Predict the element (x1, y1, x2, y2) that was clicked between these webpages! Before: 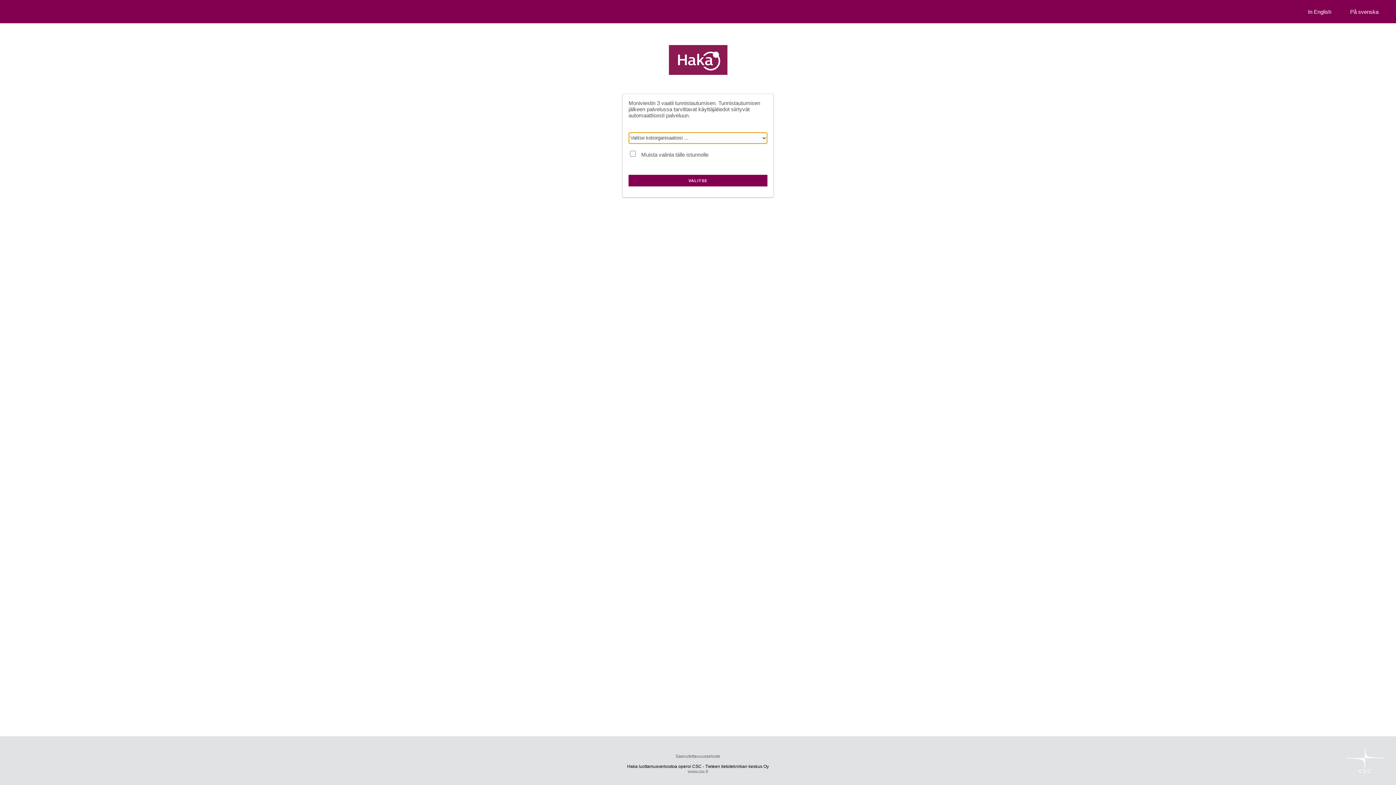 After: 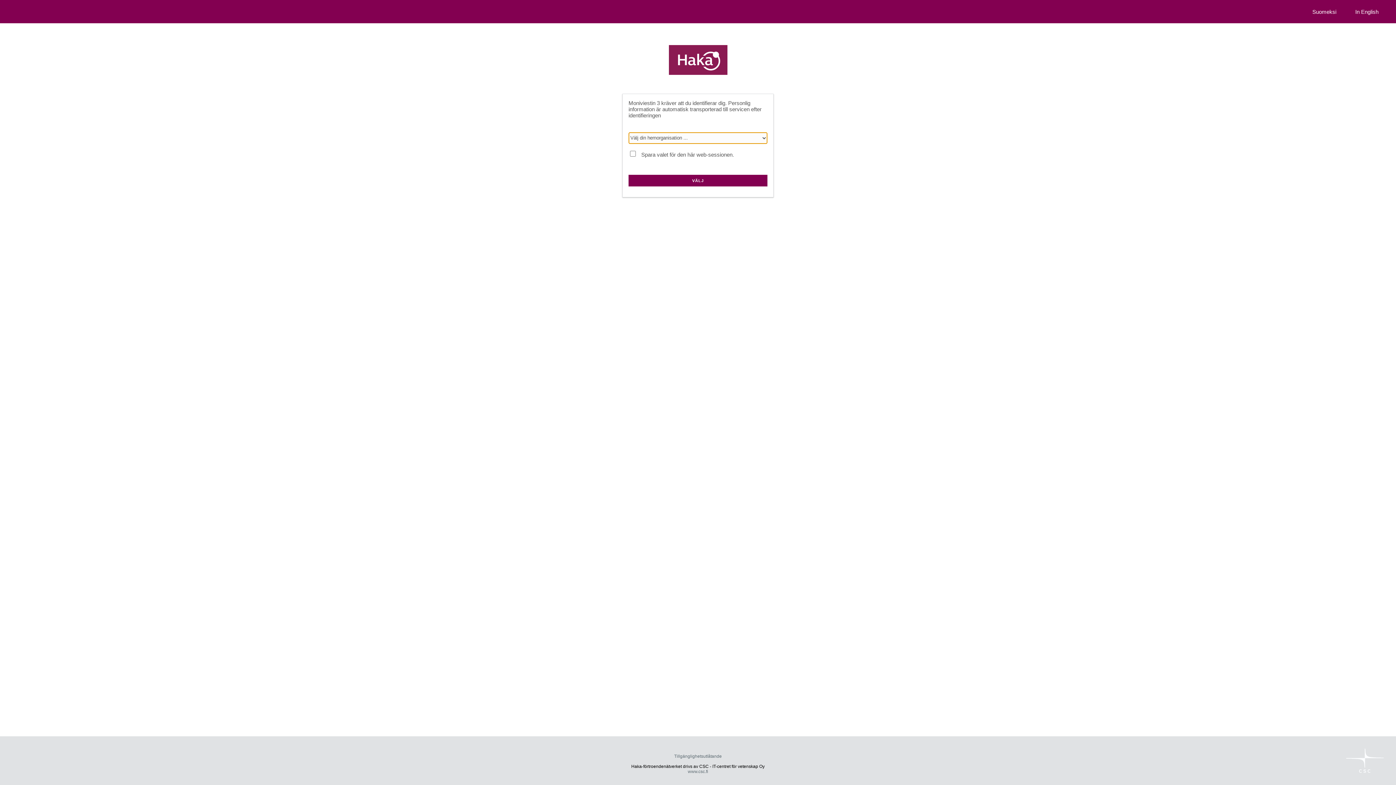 Action: bbox: (1341, 0, 1387, 23) label: På svenska